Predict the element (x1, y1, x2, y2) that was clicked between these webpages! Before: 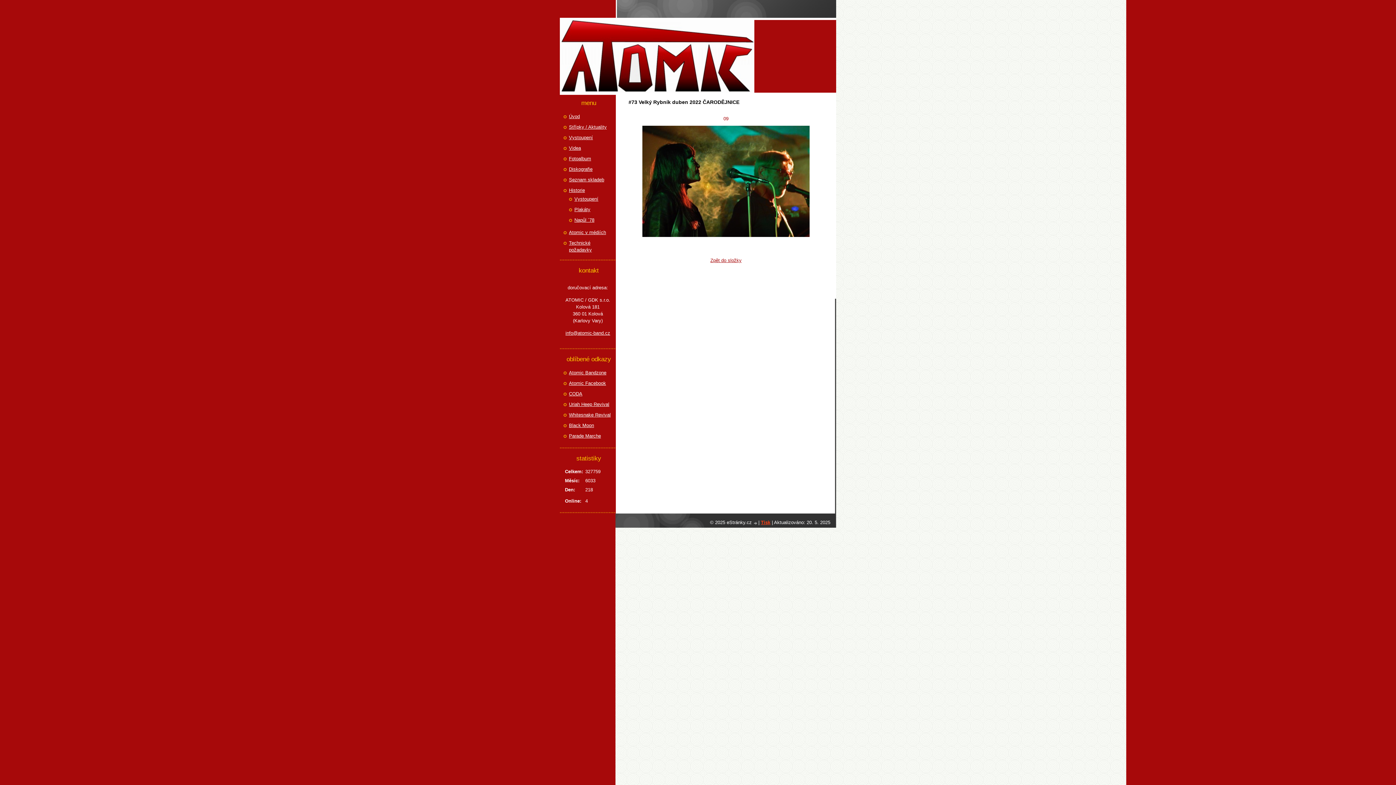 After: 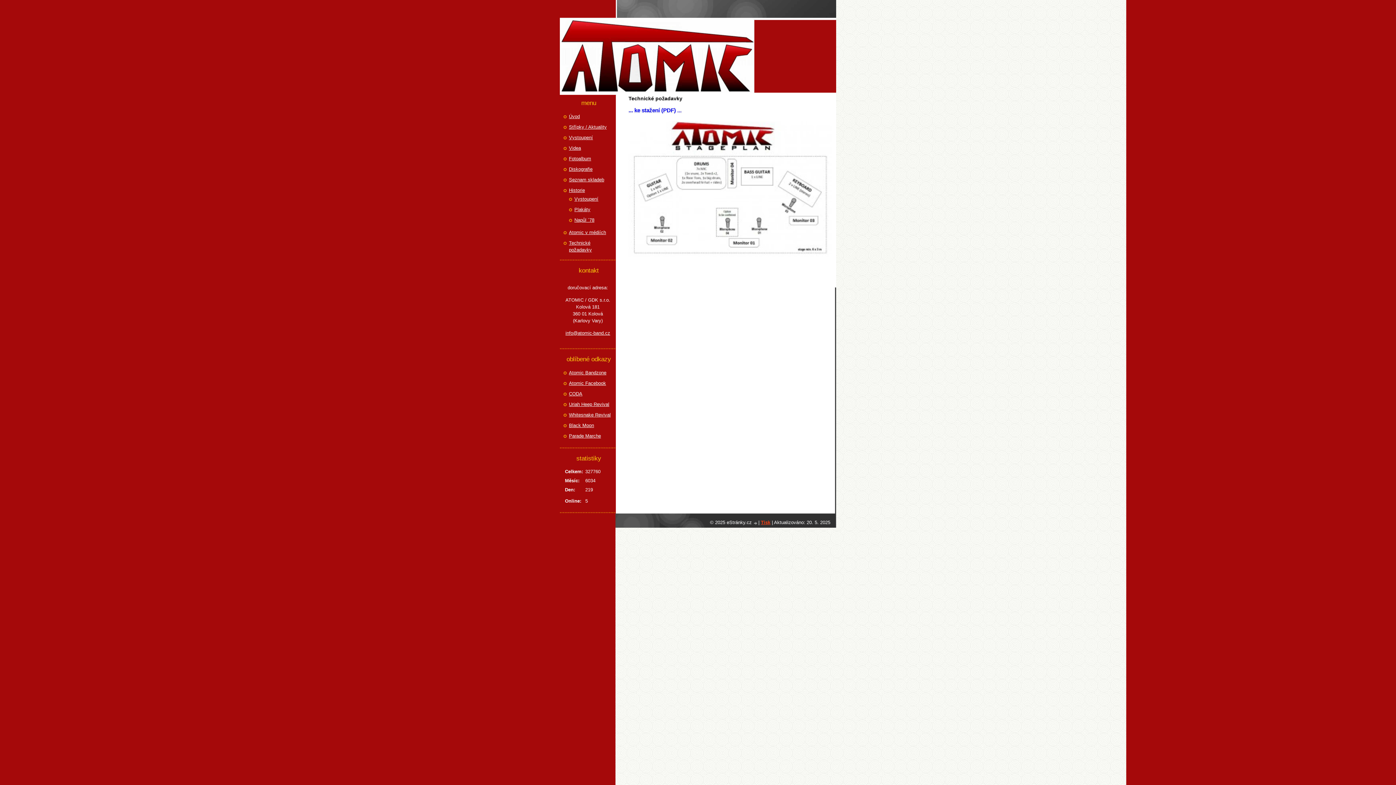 Action: bbox: (569, 239, 614, 253) label: Technické požadavky